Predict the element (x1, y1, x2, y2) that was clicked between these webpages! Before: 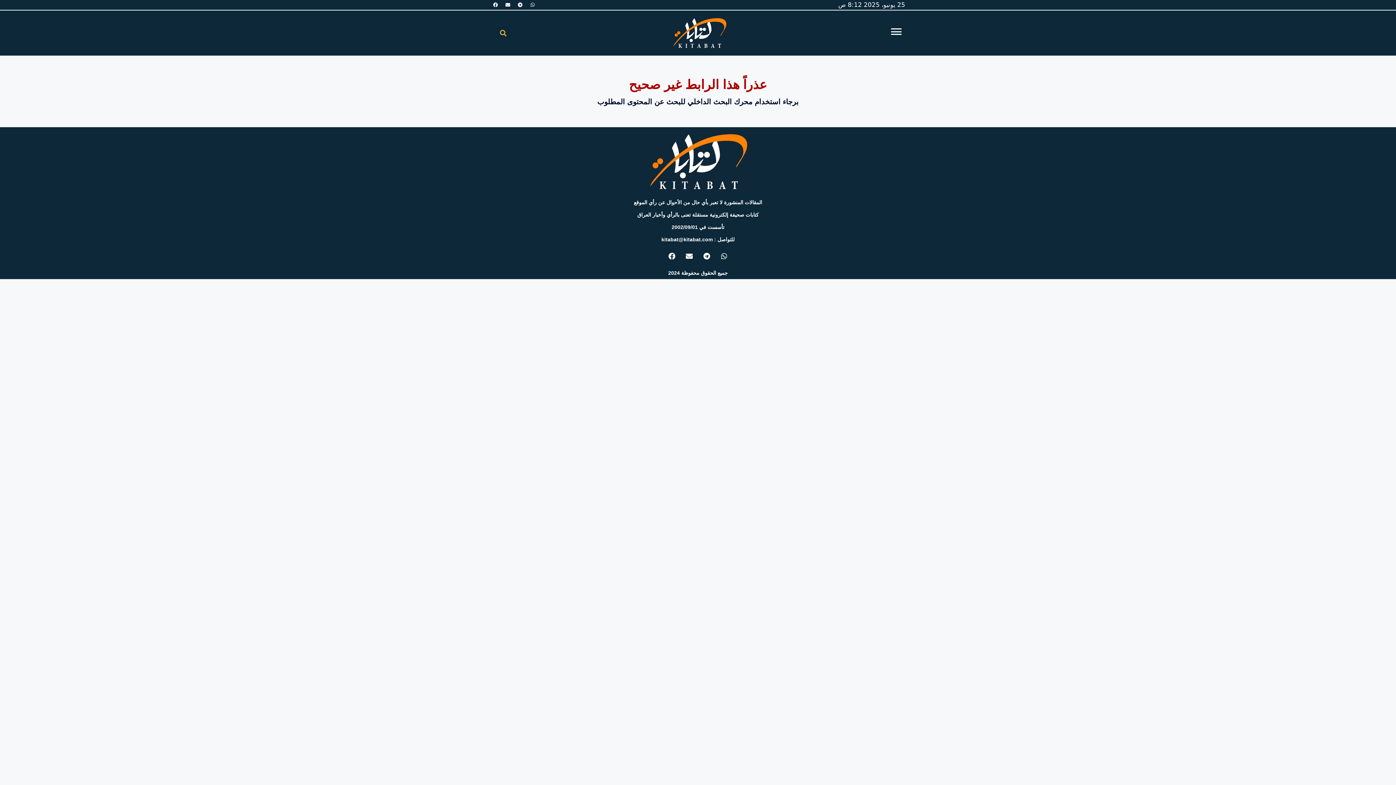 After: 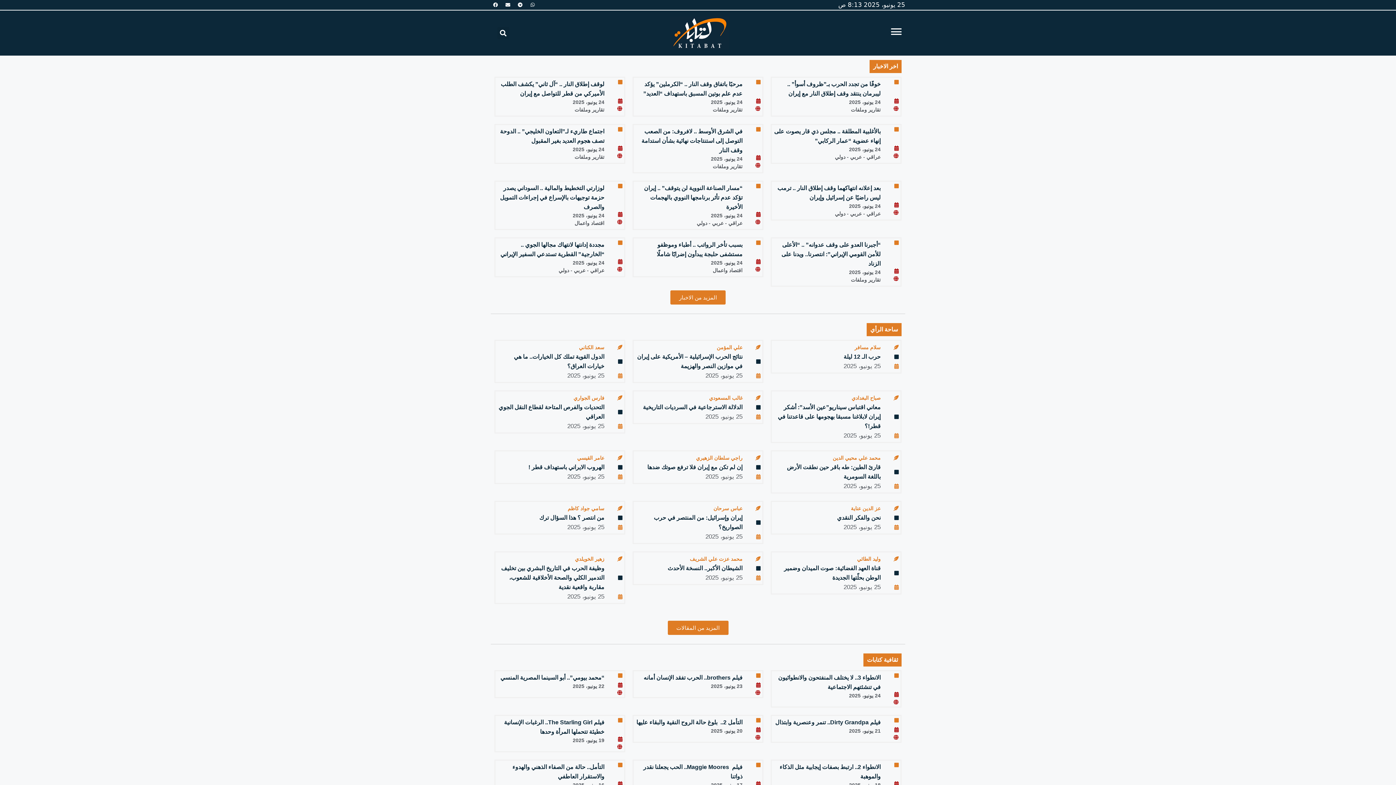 Action: bbox: (643, 130, 752, 192)